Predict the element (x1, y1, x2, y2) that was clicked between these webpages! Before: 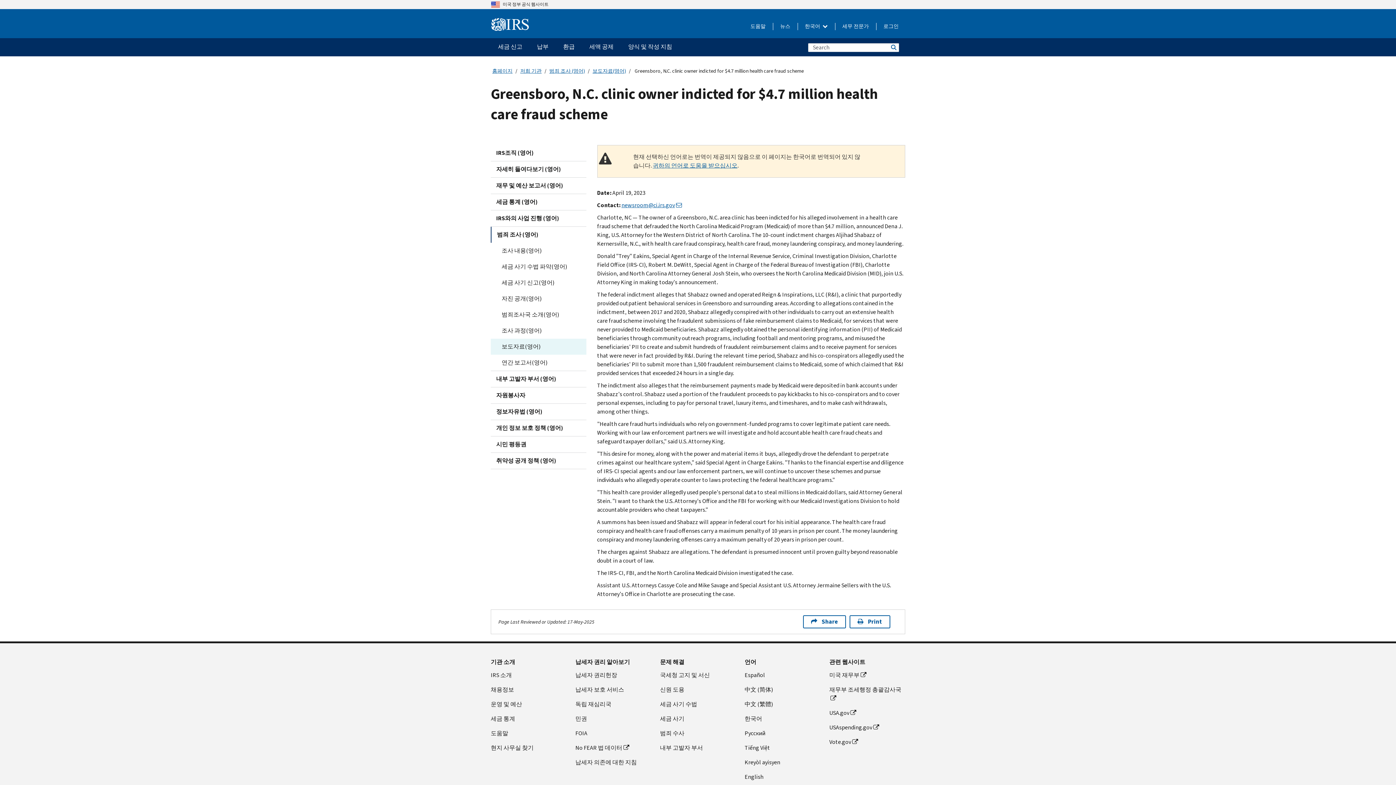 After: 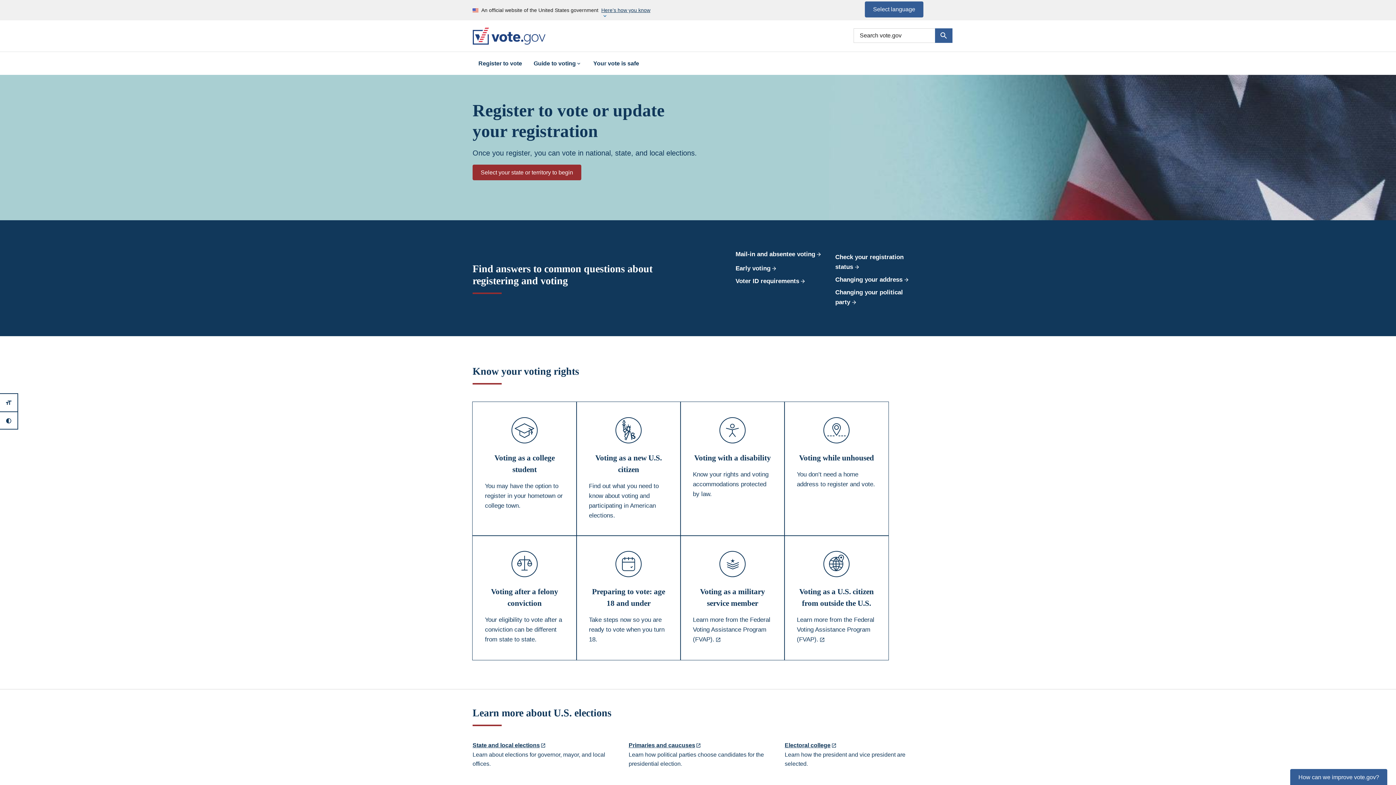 Action: bbox: (829, 738, 905, 746) label: (link is external)